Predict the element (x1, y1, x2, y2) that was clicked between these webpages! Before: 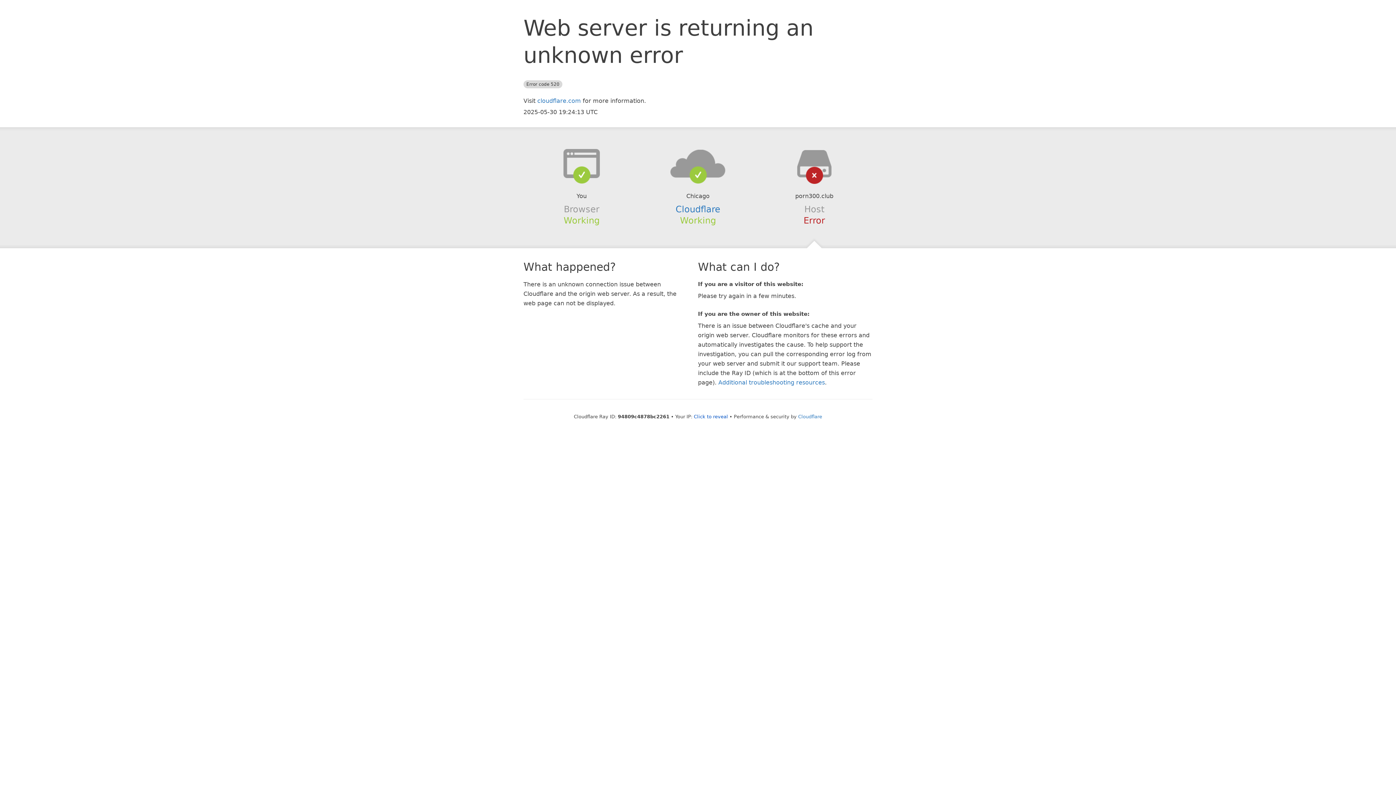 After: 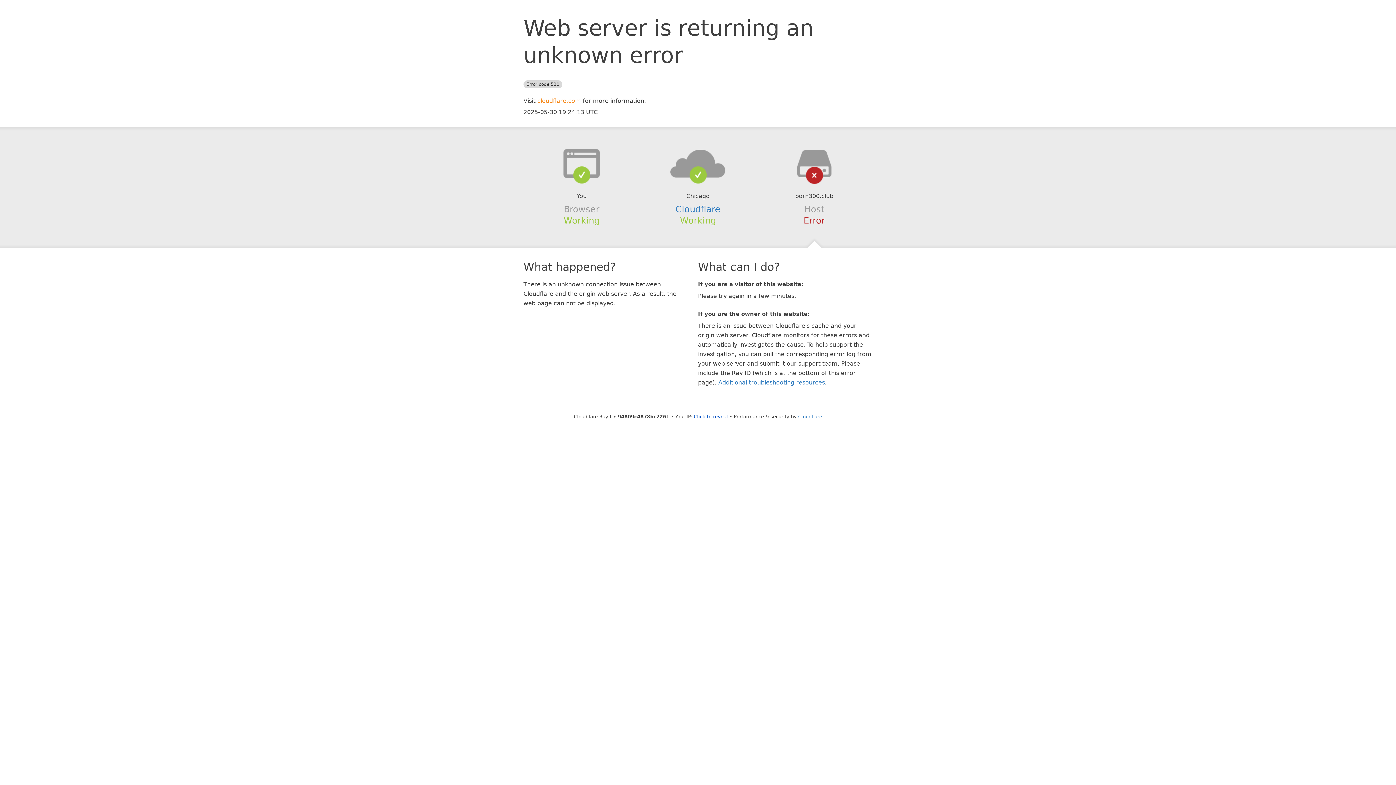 Action: label: cloudflare.com bbox: (537, 97, 581, 104)